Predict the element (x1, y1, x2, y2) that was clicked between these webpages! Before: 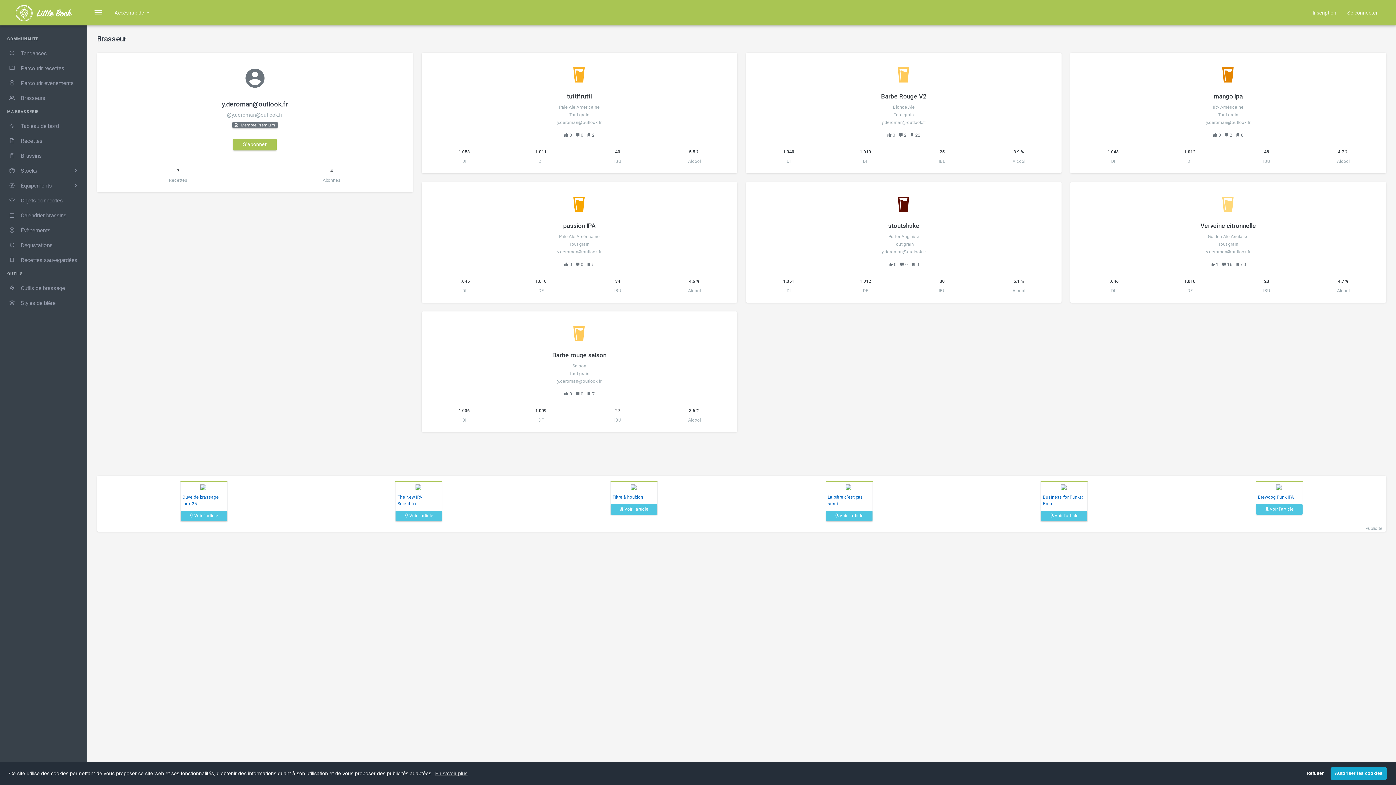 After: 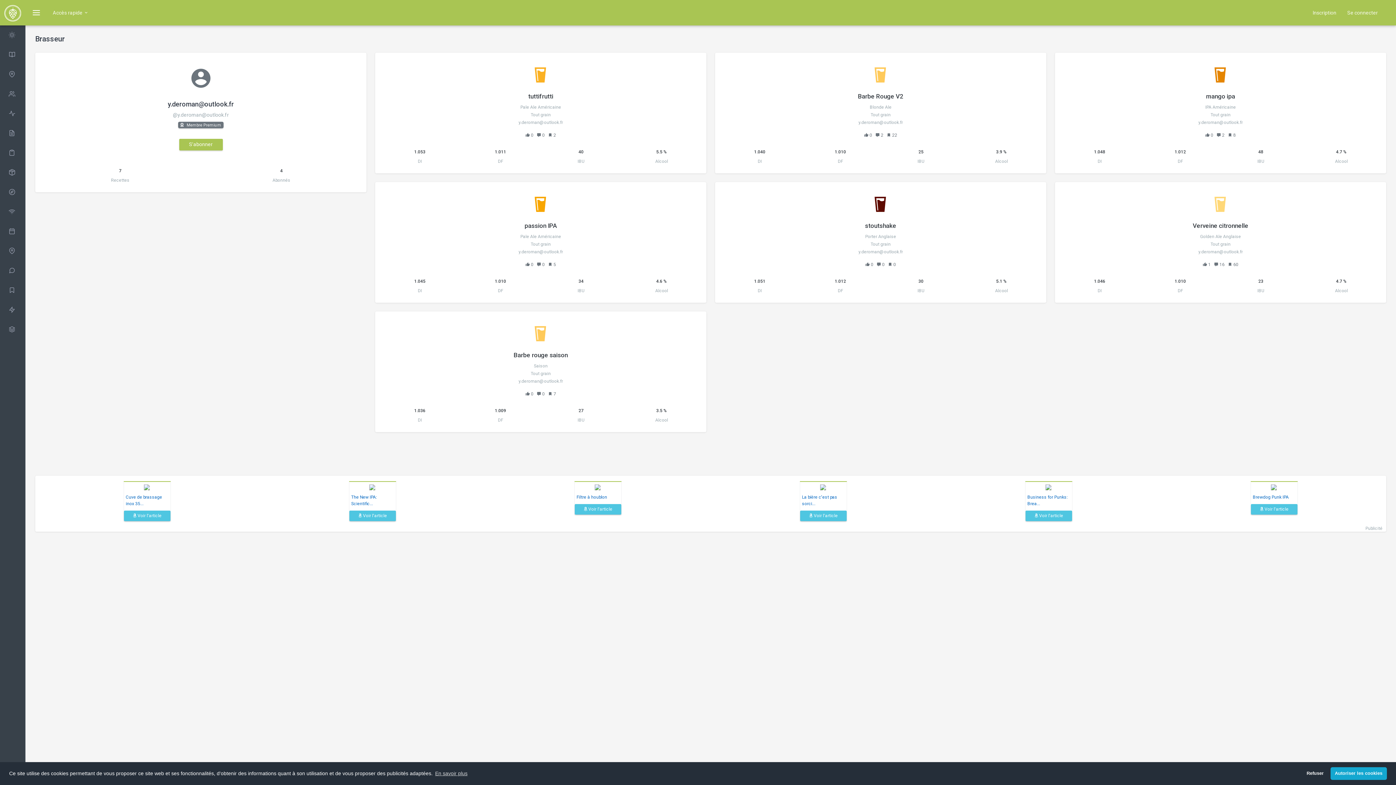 Action: bbox: (87, 0, 109, 25)